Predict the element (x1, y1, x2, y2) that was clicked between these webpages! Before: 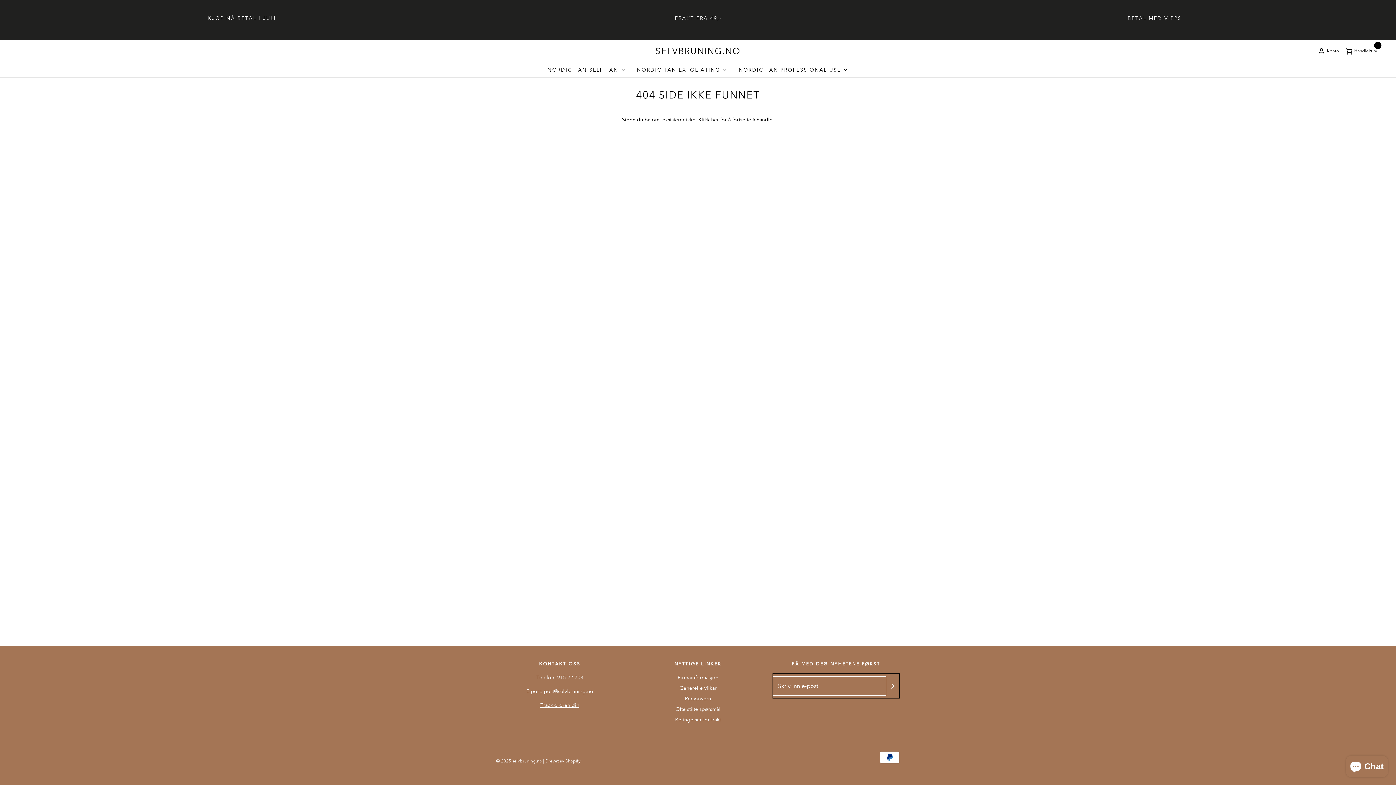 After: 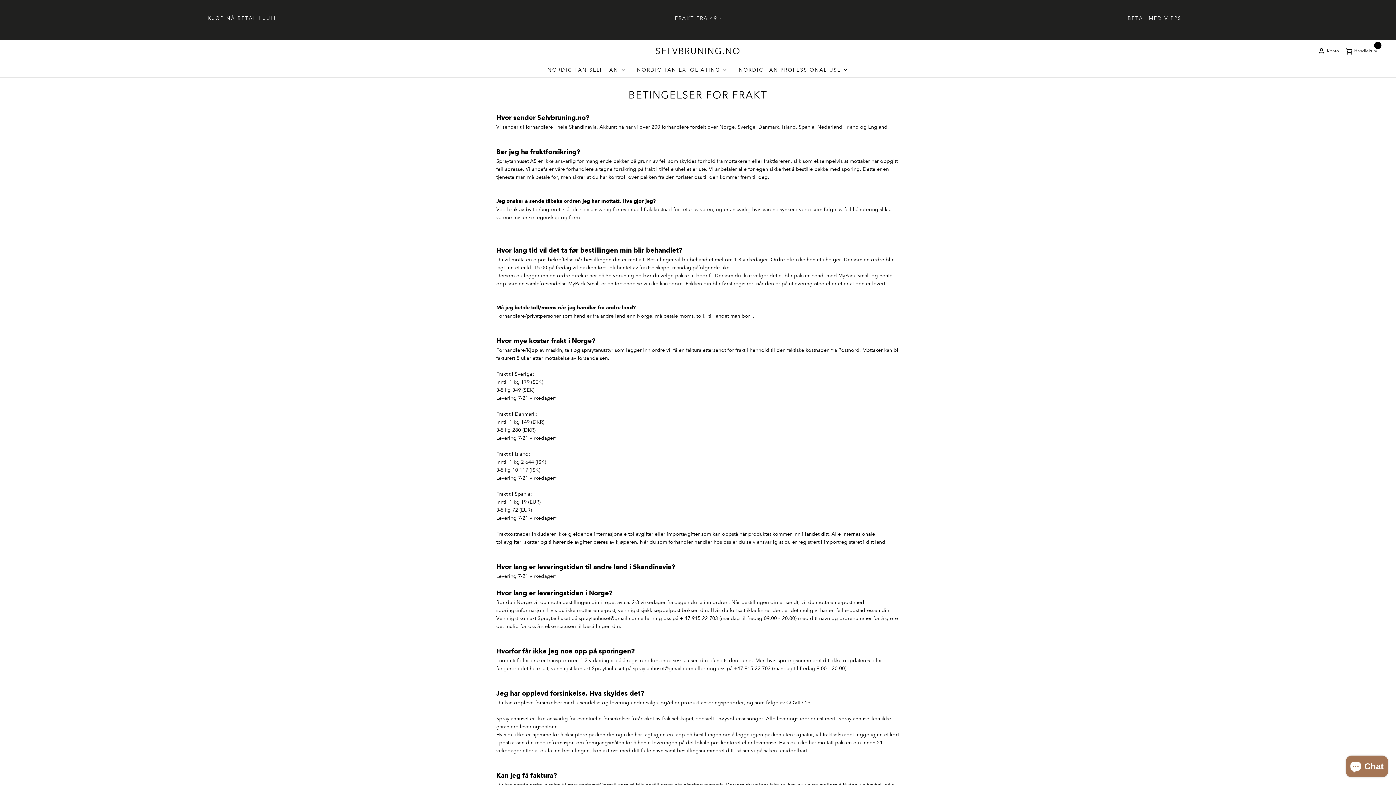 Action: bbox: (675, 716, 721, 726) label: Betingelser for frakt